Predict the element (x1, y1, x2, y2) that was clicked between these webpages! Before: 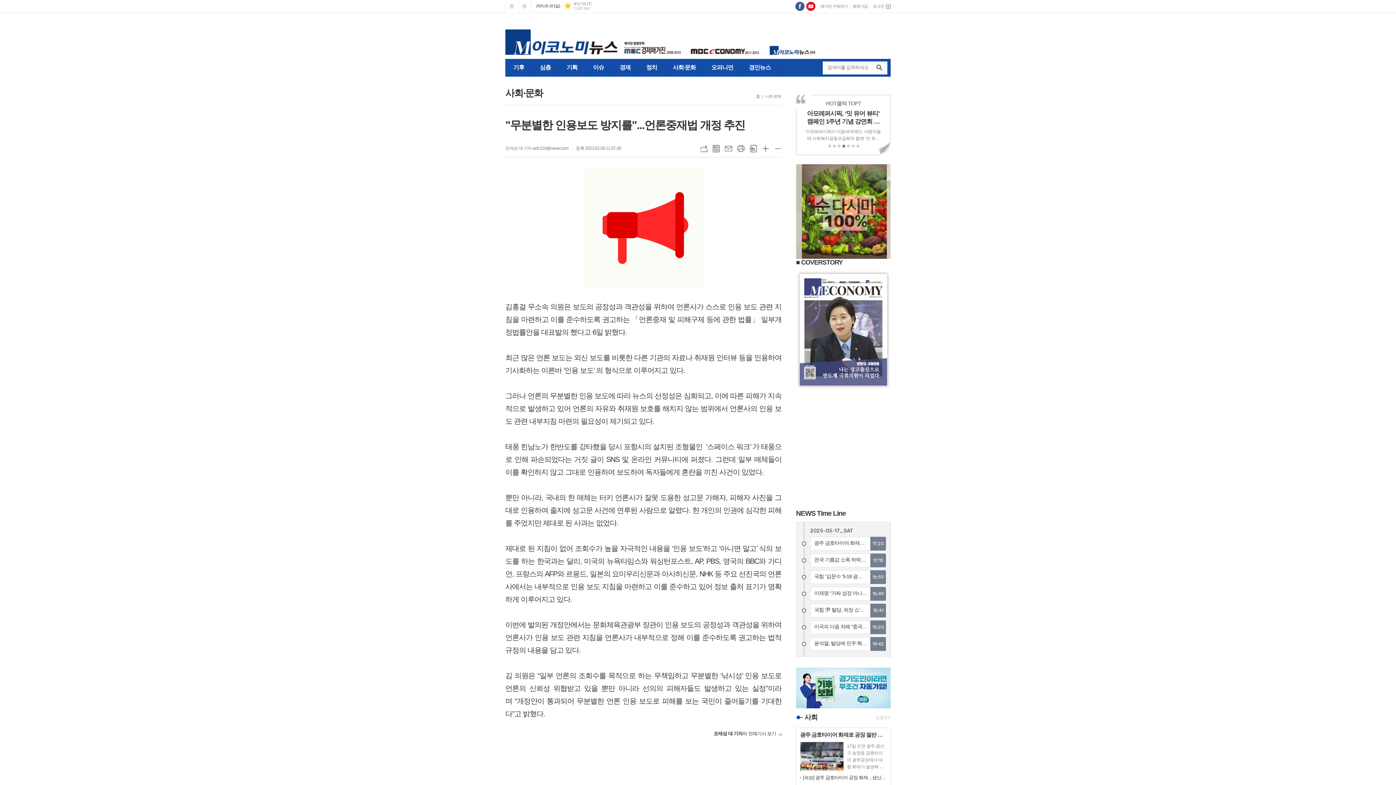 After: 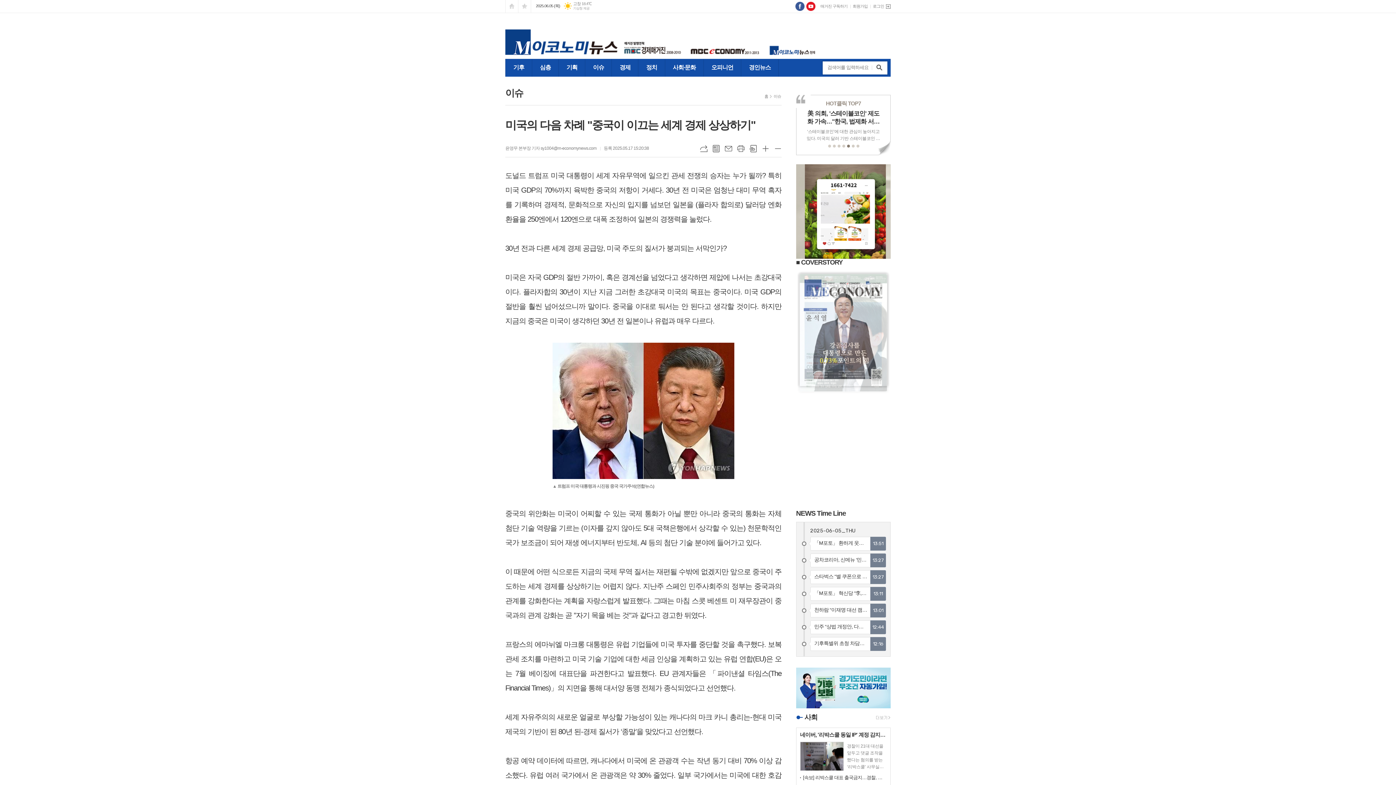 Action: label: 미국의 다음 차례 "중국이 이끄는 세계 경제 상상하기"
15:20 bbox: (810, 620, 886, 634)